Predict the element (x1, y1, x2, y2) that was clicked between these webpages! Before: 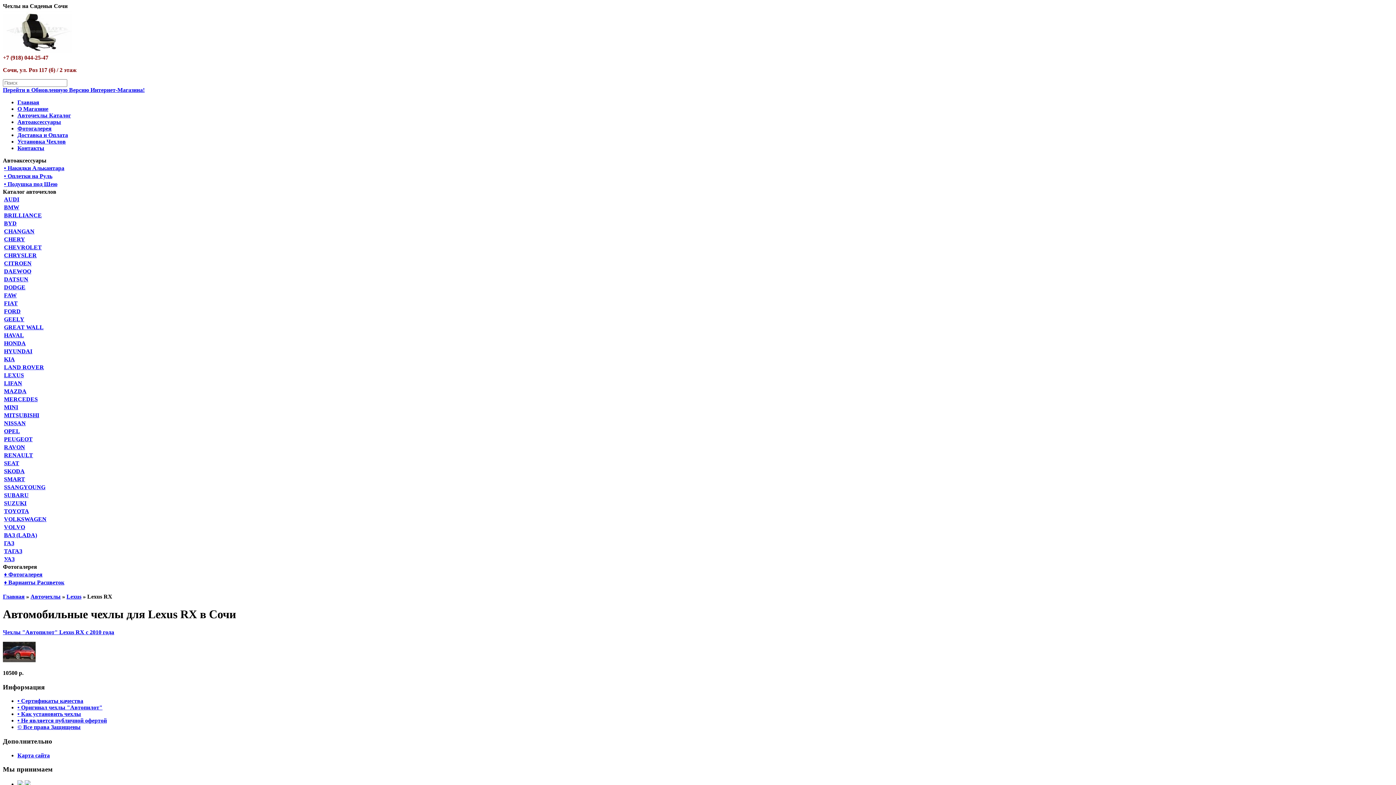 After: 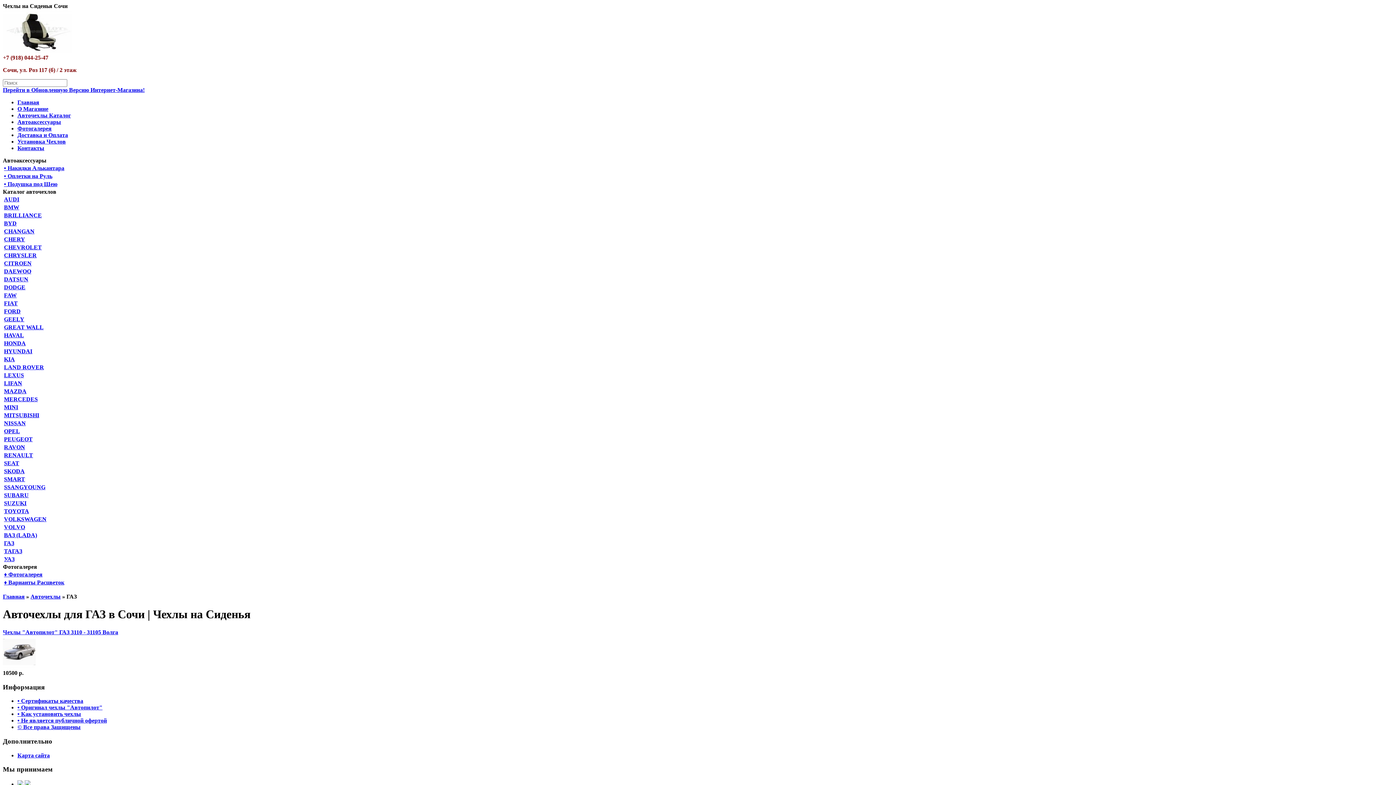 Action: bbox: (4, 540, 14, 546) label: ГАЗ